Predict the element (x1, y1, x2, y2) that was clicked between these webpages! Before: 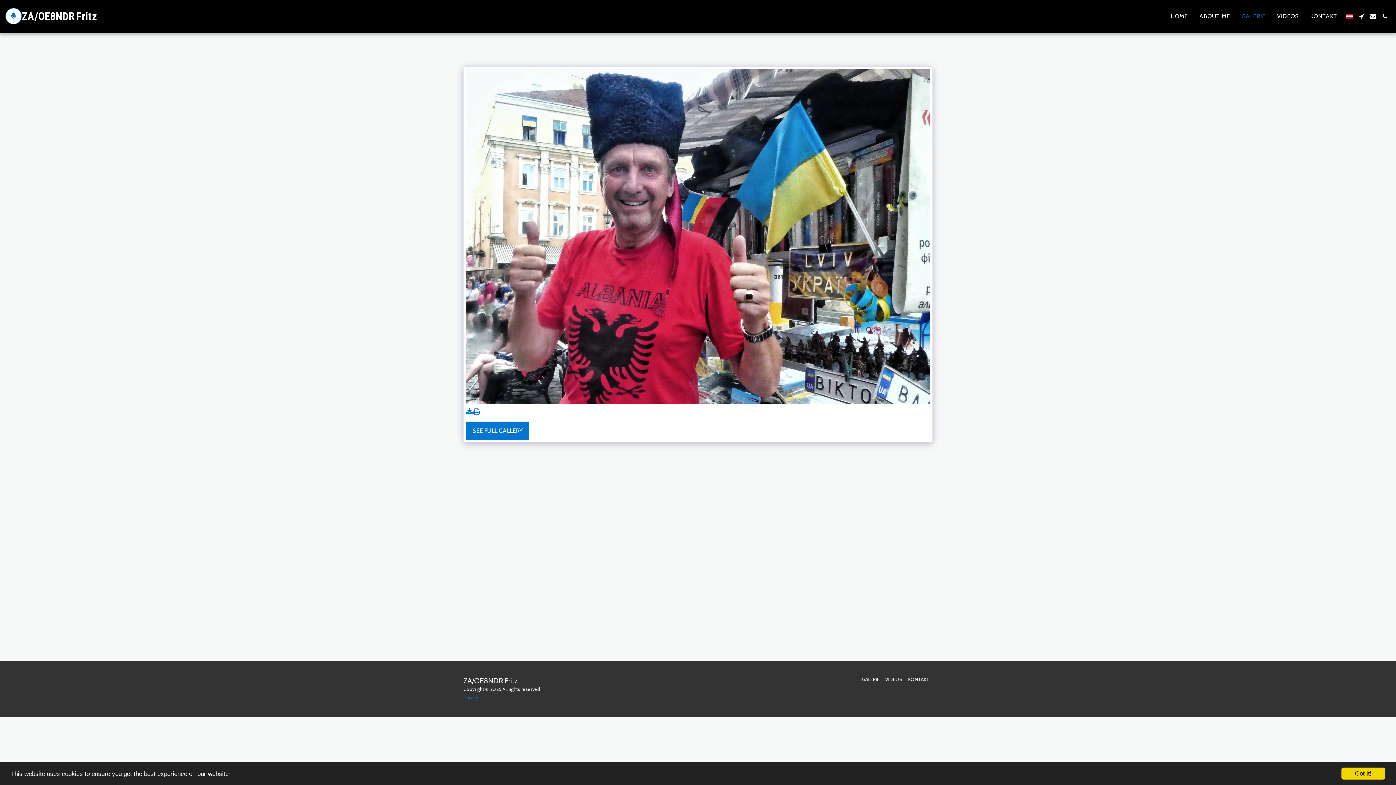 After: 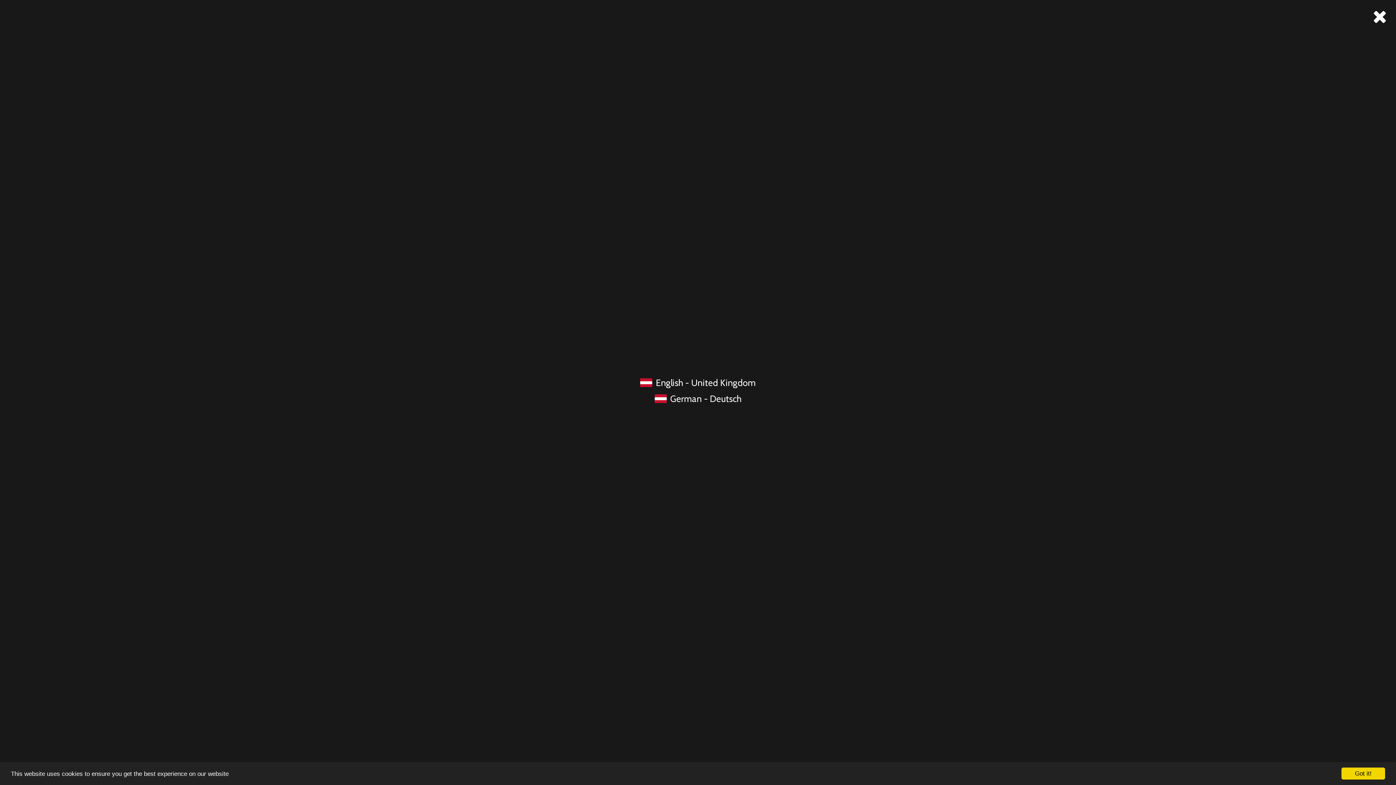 Action: bbox: (1343, 13, 1355, 18)